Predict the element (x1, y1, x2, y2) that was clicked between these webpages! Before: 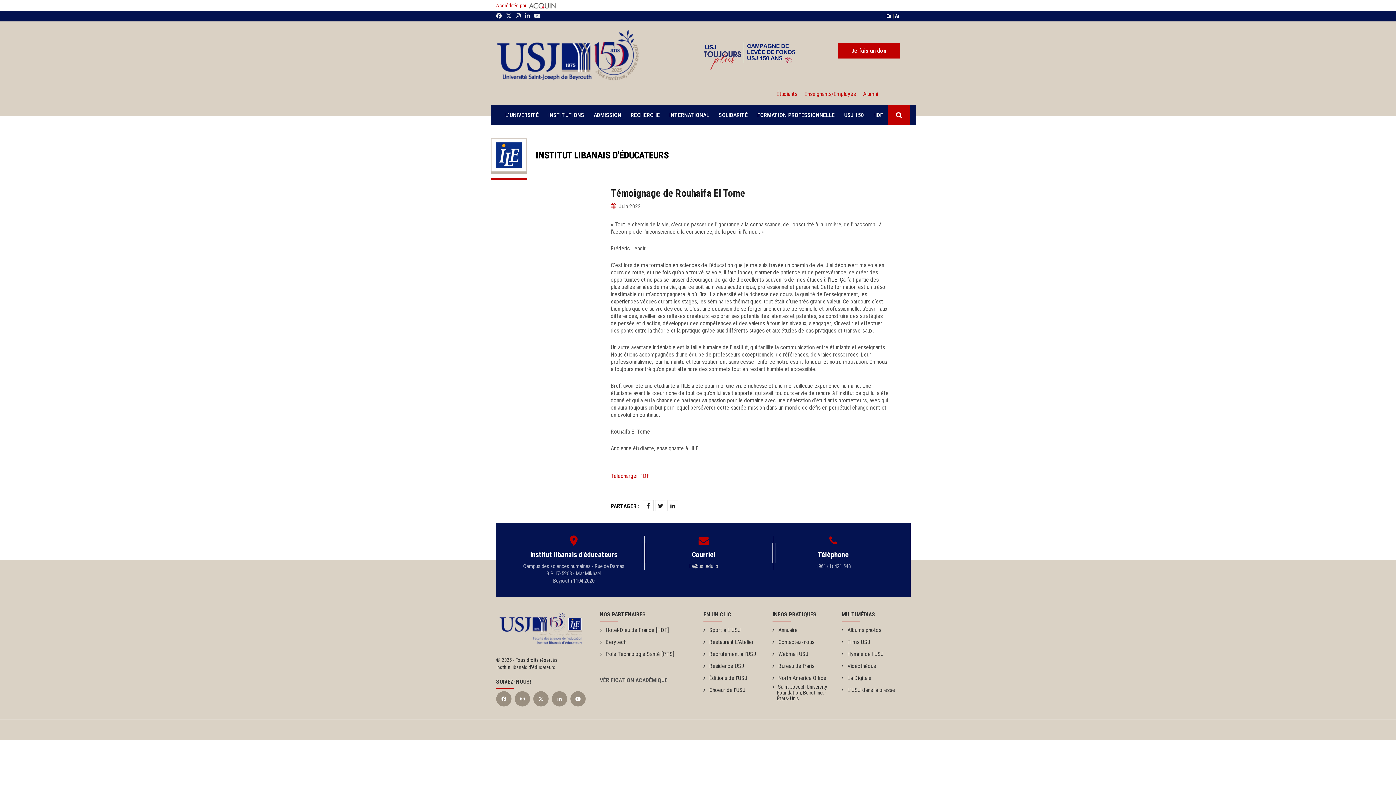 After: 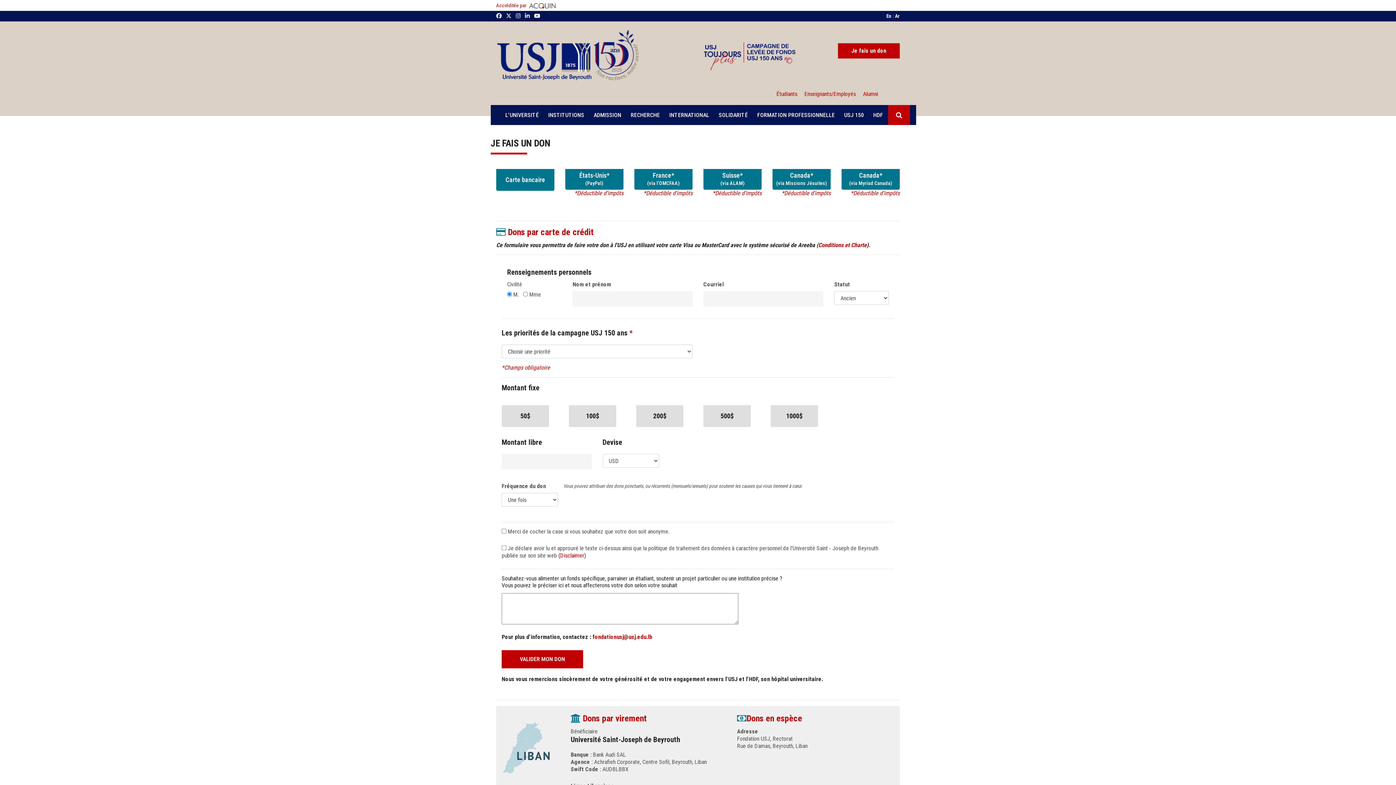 Action: label: Je fais un don bbox: (838, 43, 900, 58)